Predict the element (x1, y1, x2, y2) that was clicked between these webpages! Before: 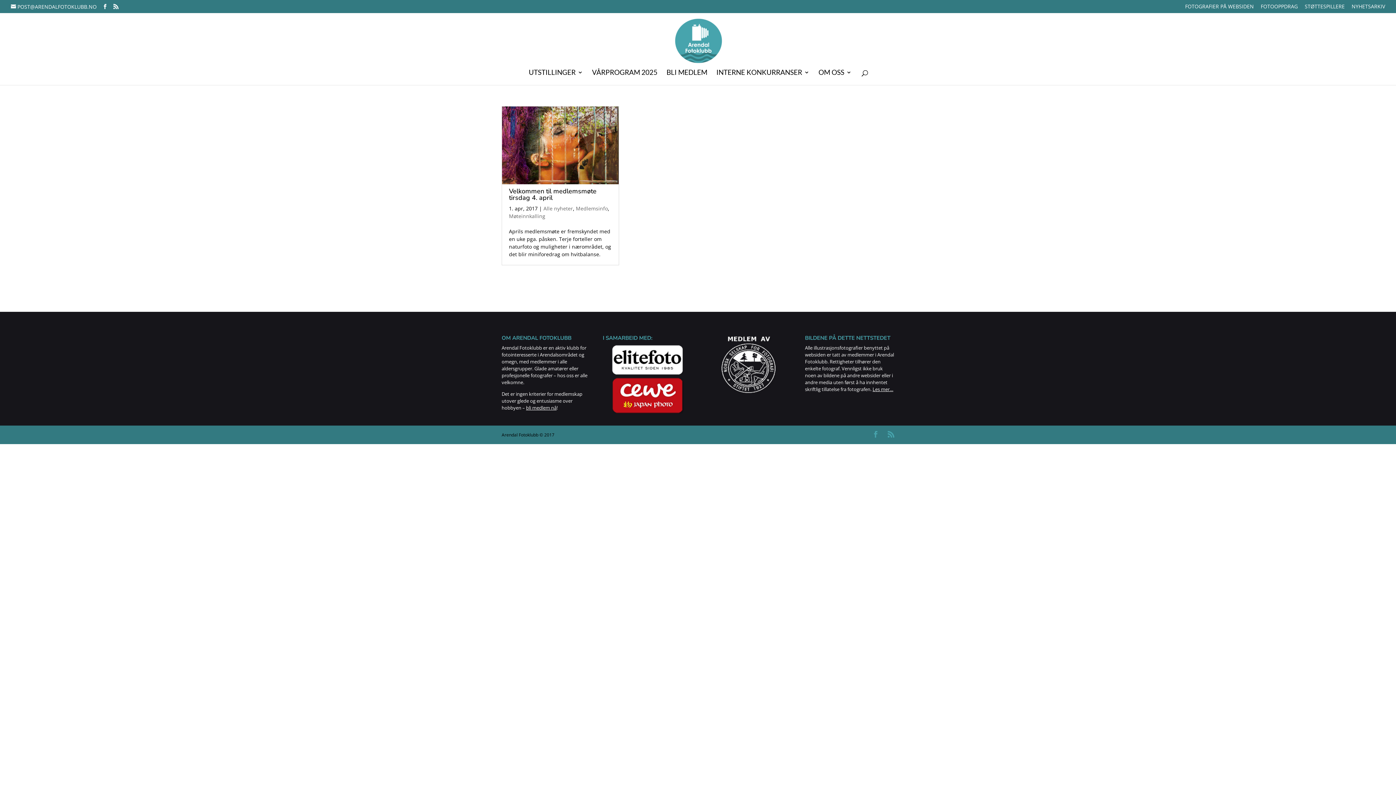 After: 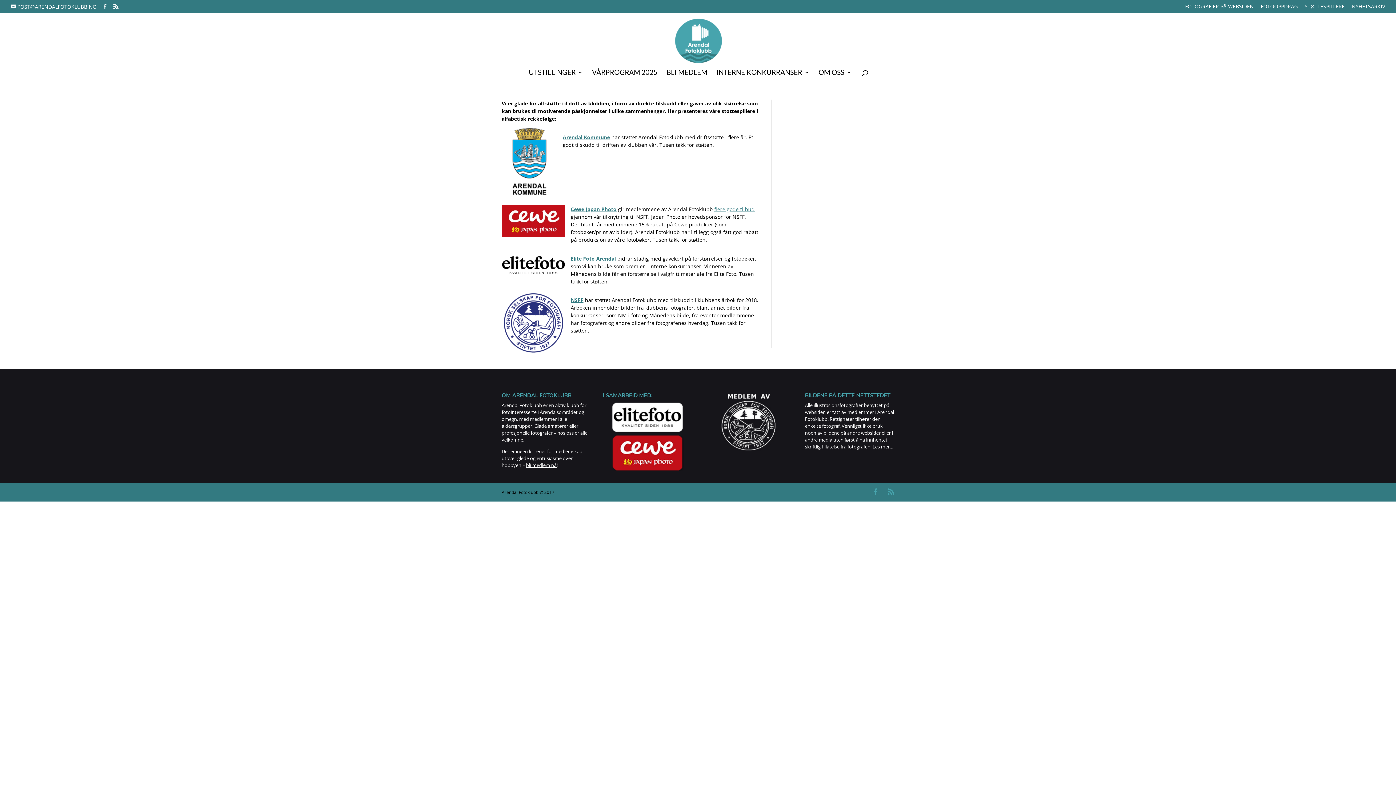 Action: bbox: (1305, 3, 1345, 12) label: STØTTESPILLERE